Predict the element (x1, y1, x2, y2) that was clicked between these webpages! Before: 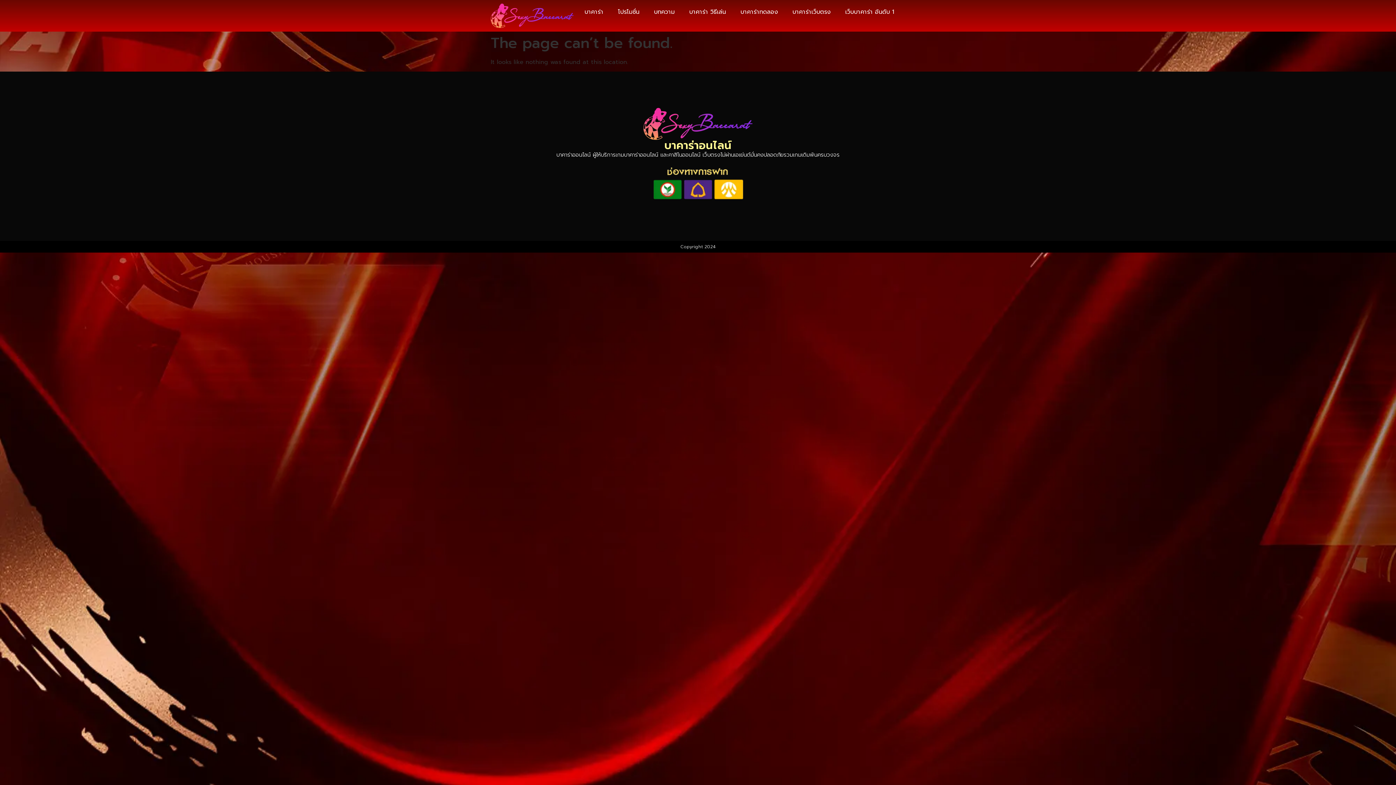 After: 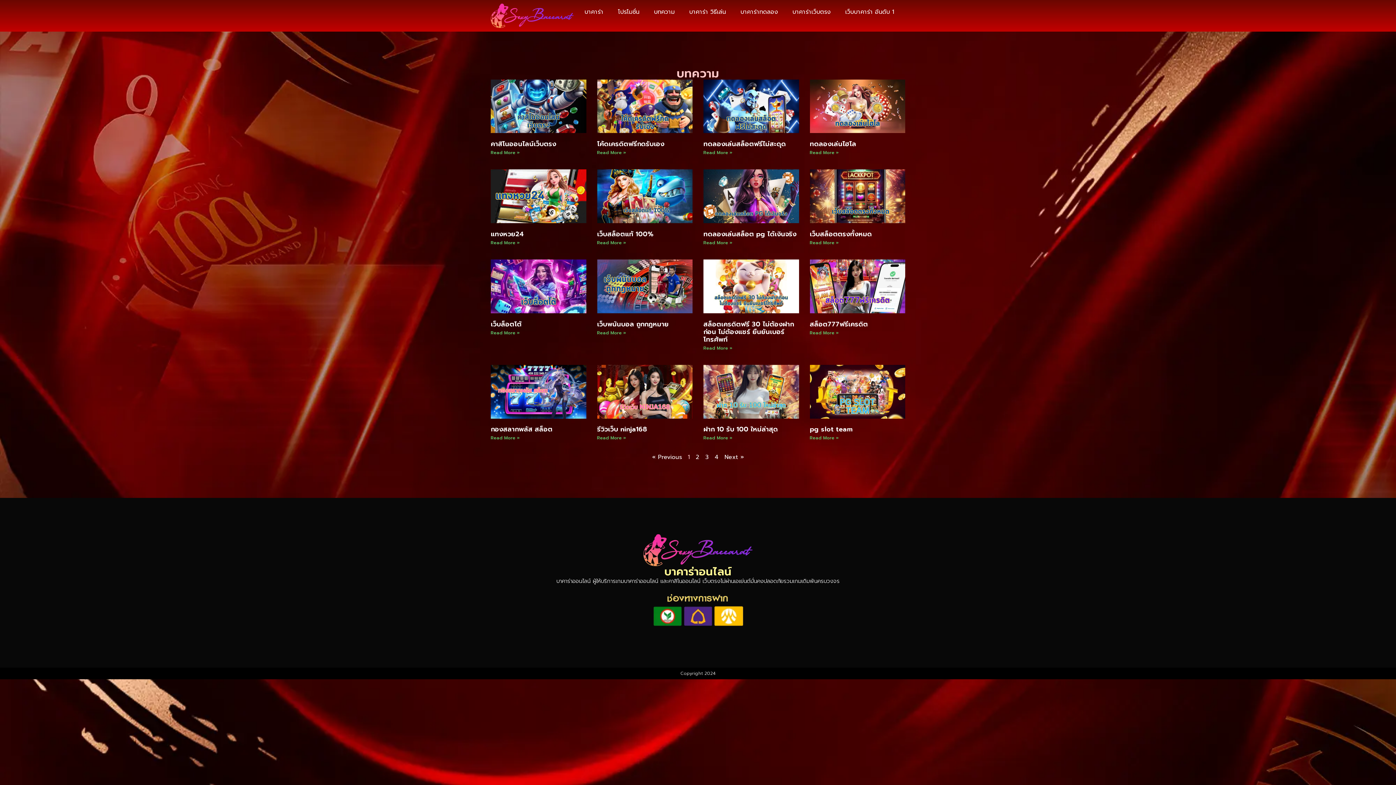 Action: bbox: (646, 3, 682, 20) label: บทความ